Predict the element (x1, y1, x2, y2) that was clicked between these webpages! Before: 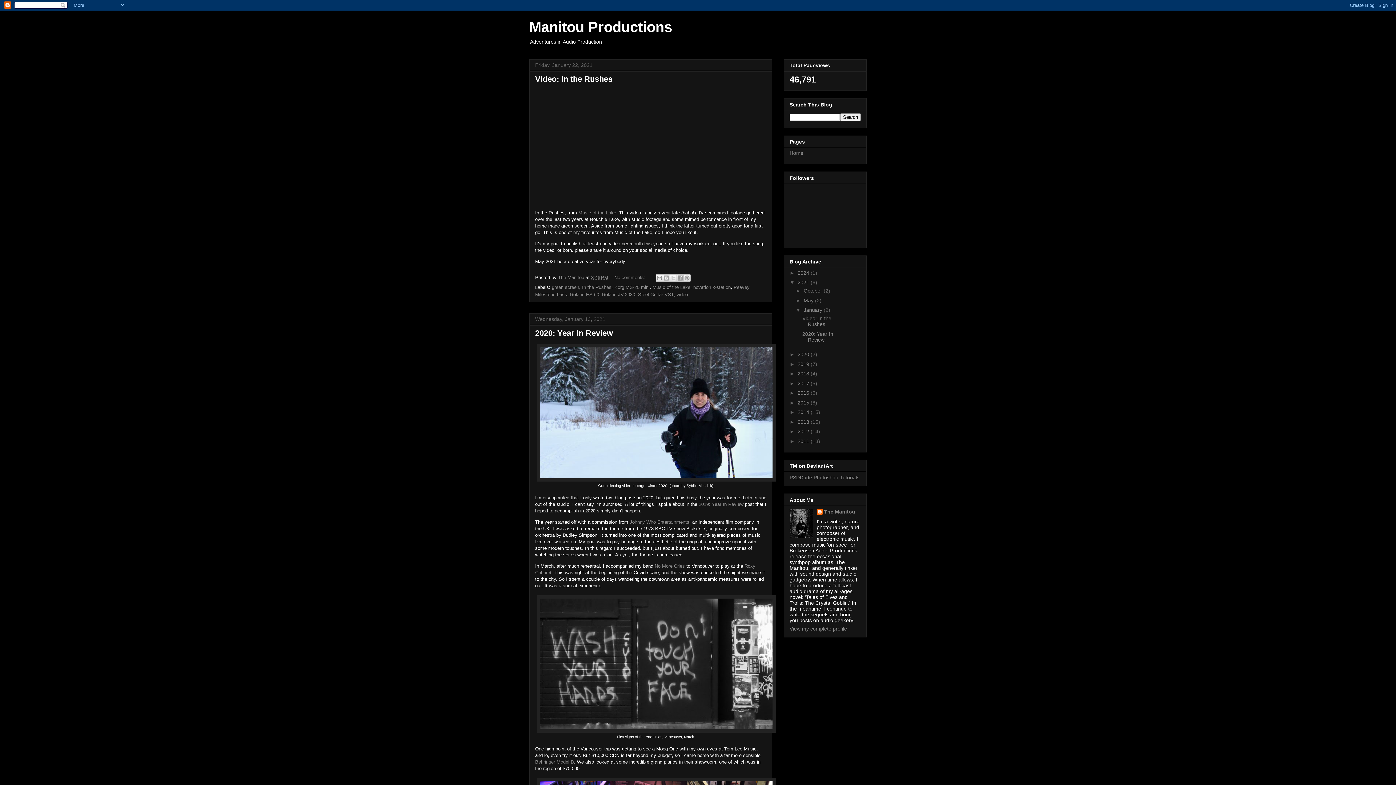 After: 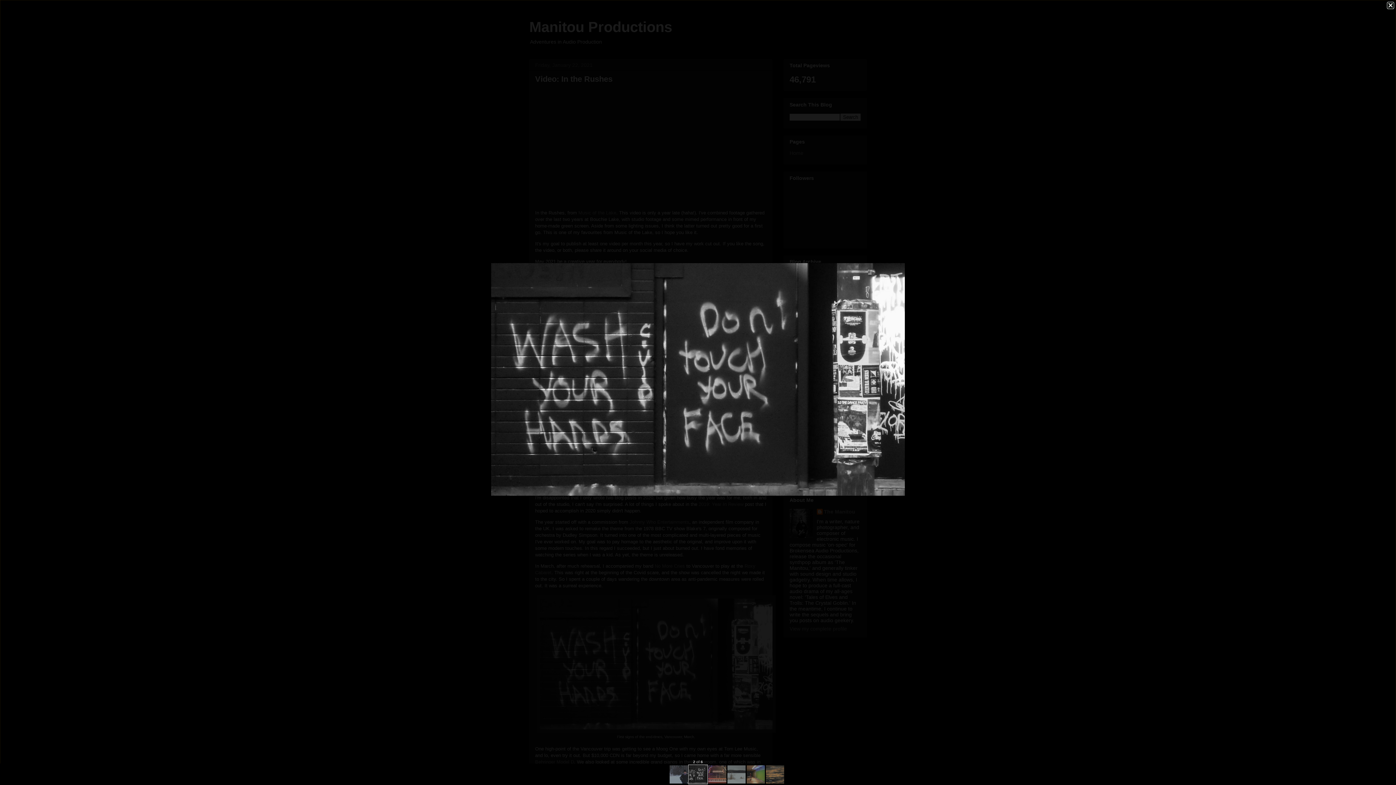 Action: bbox: (536, 728, 776, 734)